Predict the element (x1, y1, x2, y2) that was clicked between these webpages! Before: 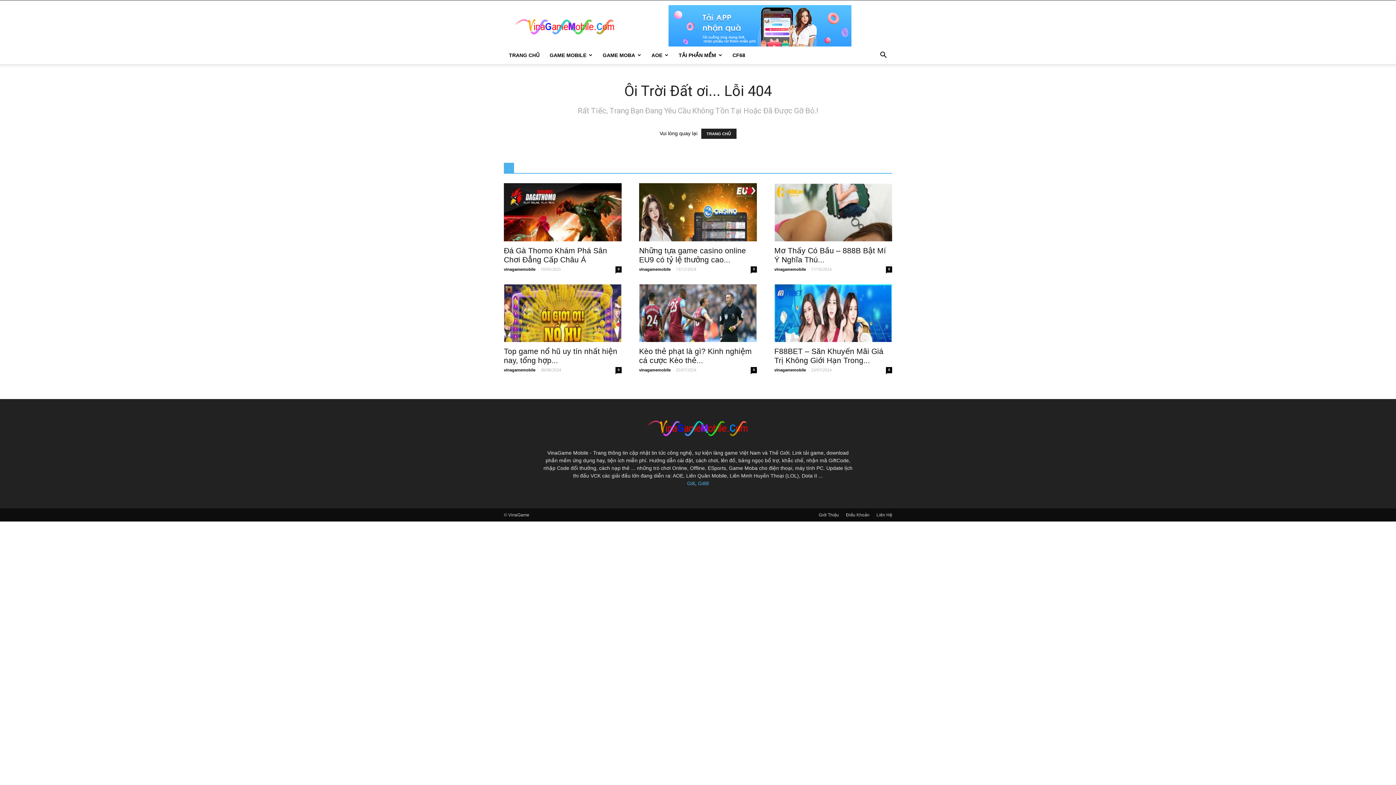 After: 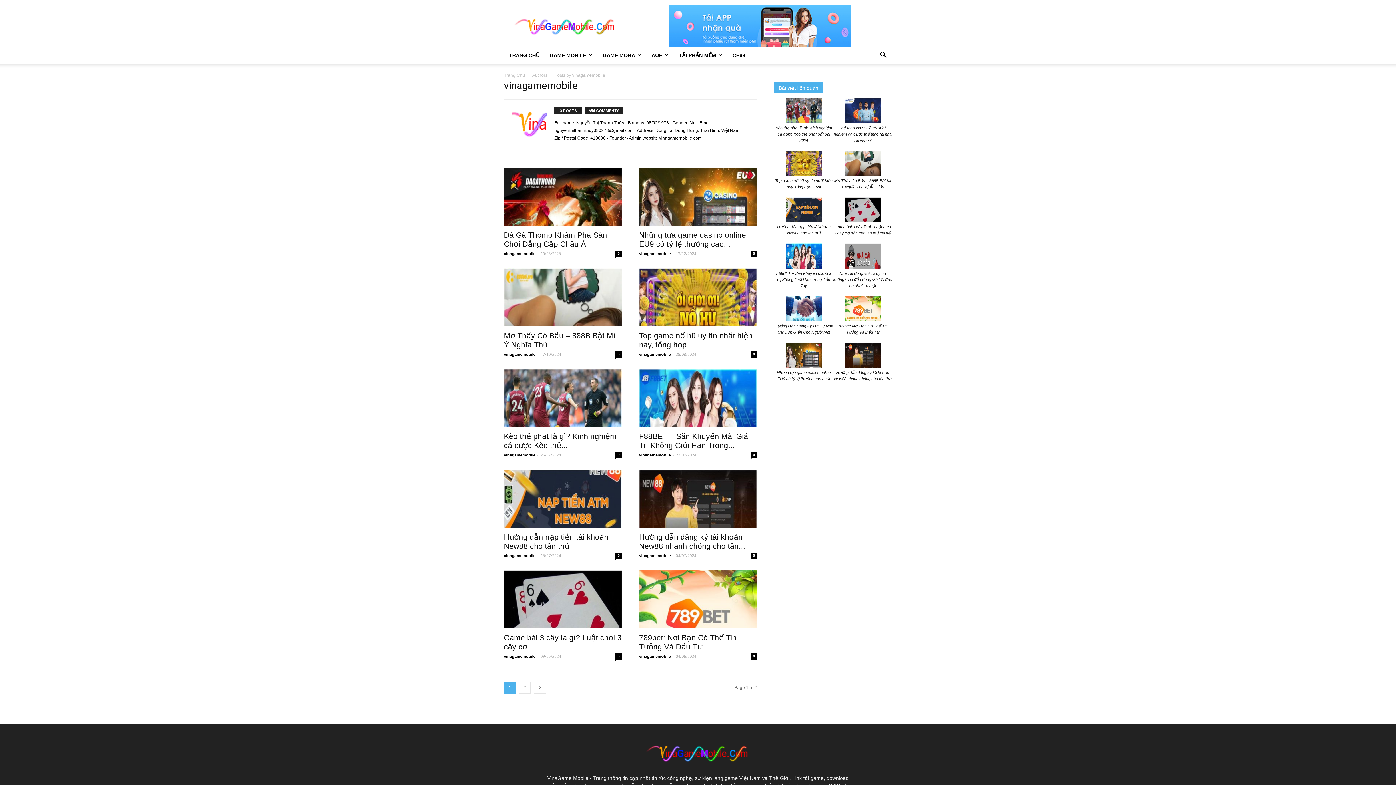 Action: bbox: (774, 267, 806, 271) label: vinagamemobile